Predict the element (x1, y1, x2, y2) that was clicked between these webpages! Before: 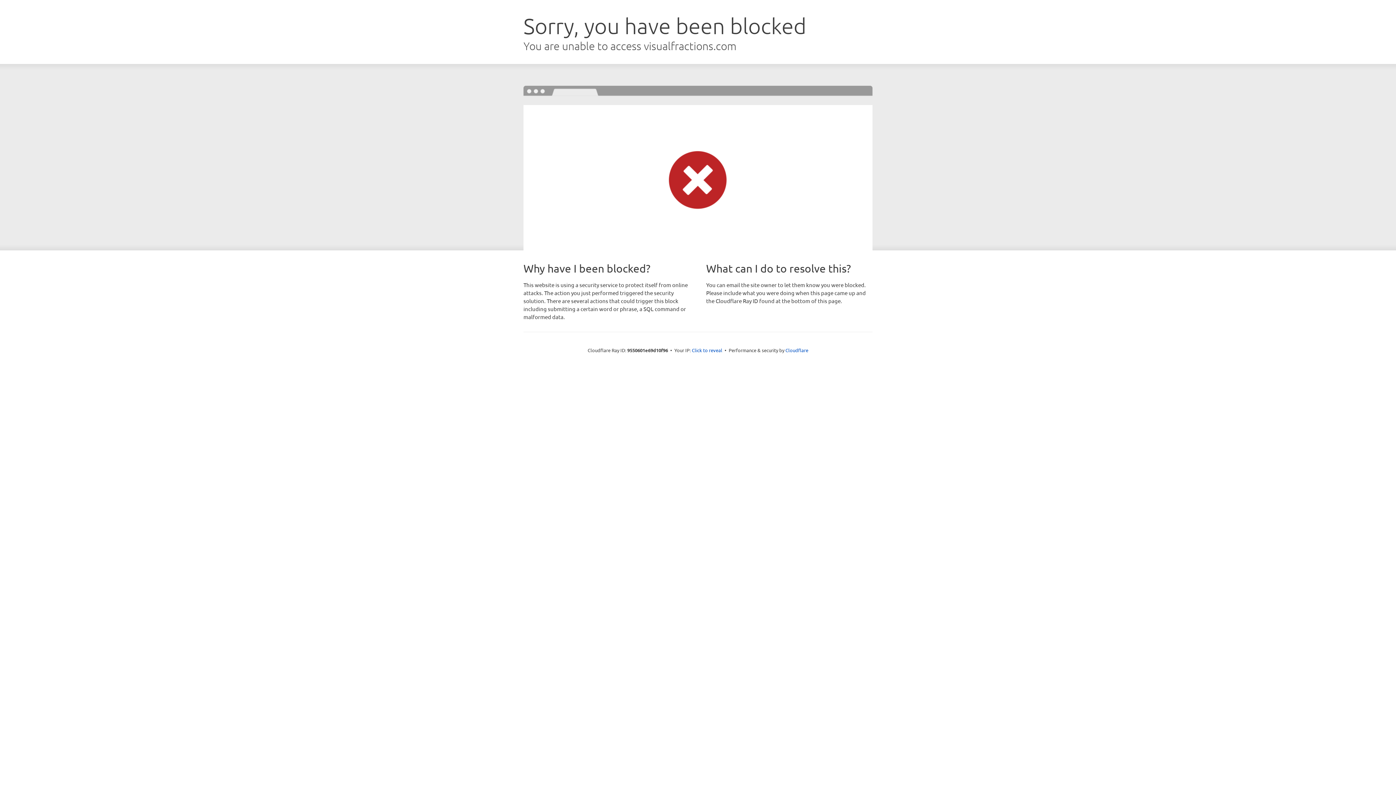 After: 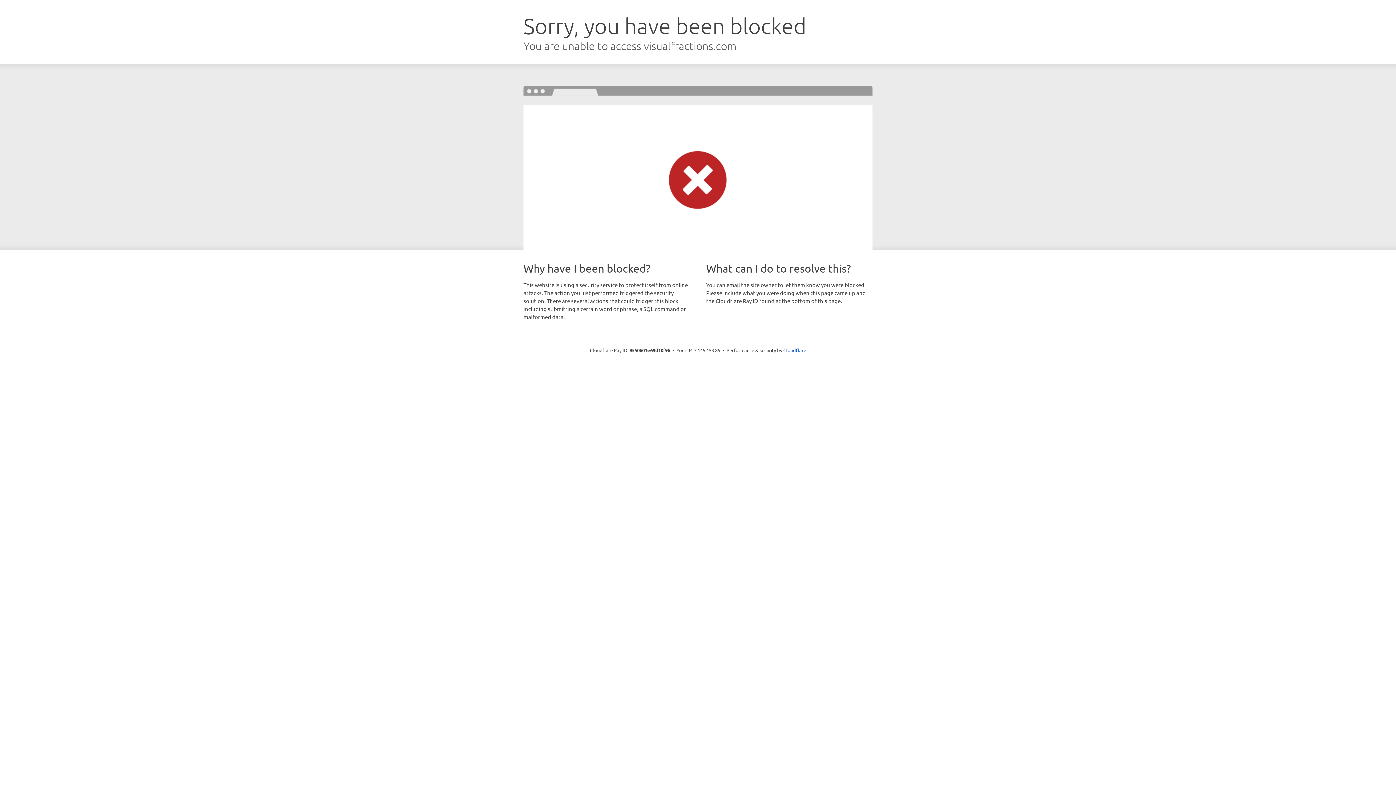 Action: bbox: (692, 346, 722, 353) label: Click to reveal